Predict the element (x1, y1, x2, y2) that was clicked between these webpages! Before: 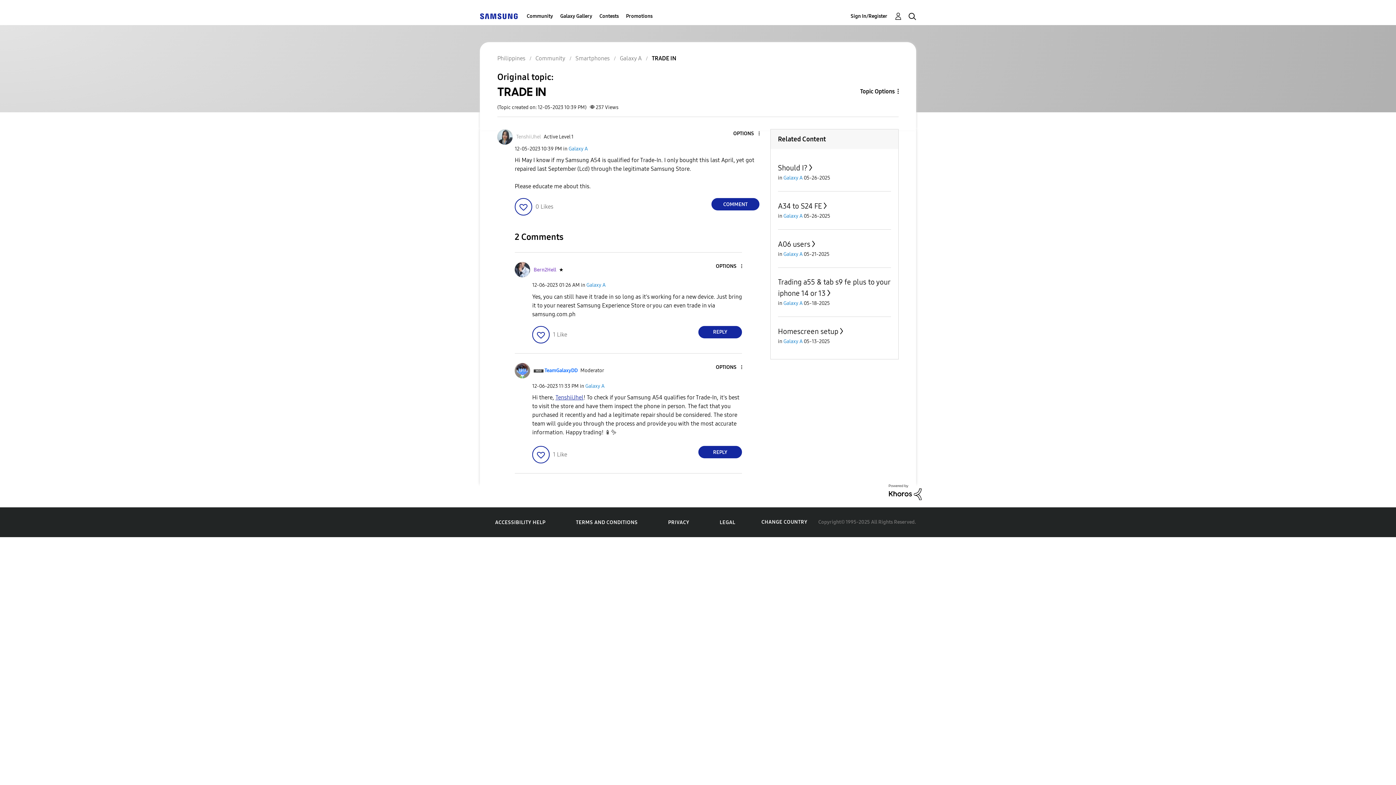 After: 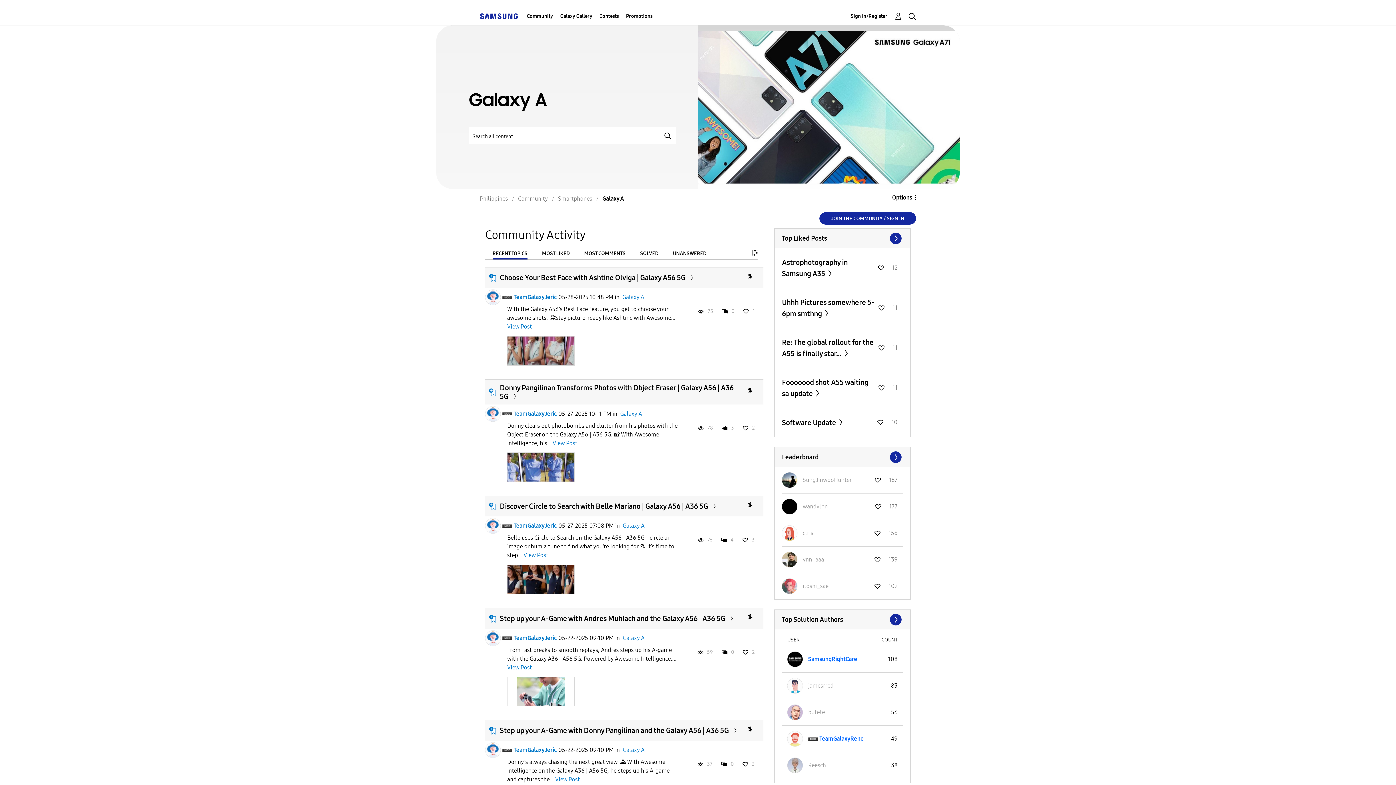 Action: bbox: (620, 54, 641, 61) label: Galaxy A